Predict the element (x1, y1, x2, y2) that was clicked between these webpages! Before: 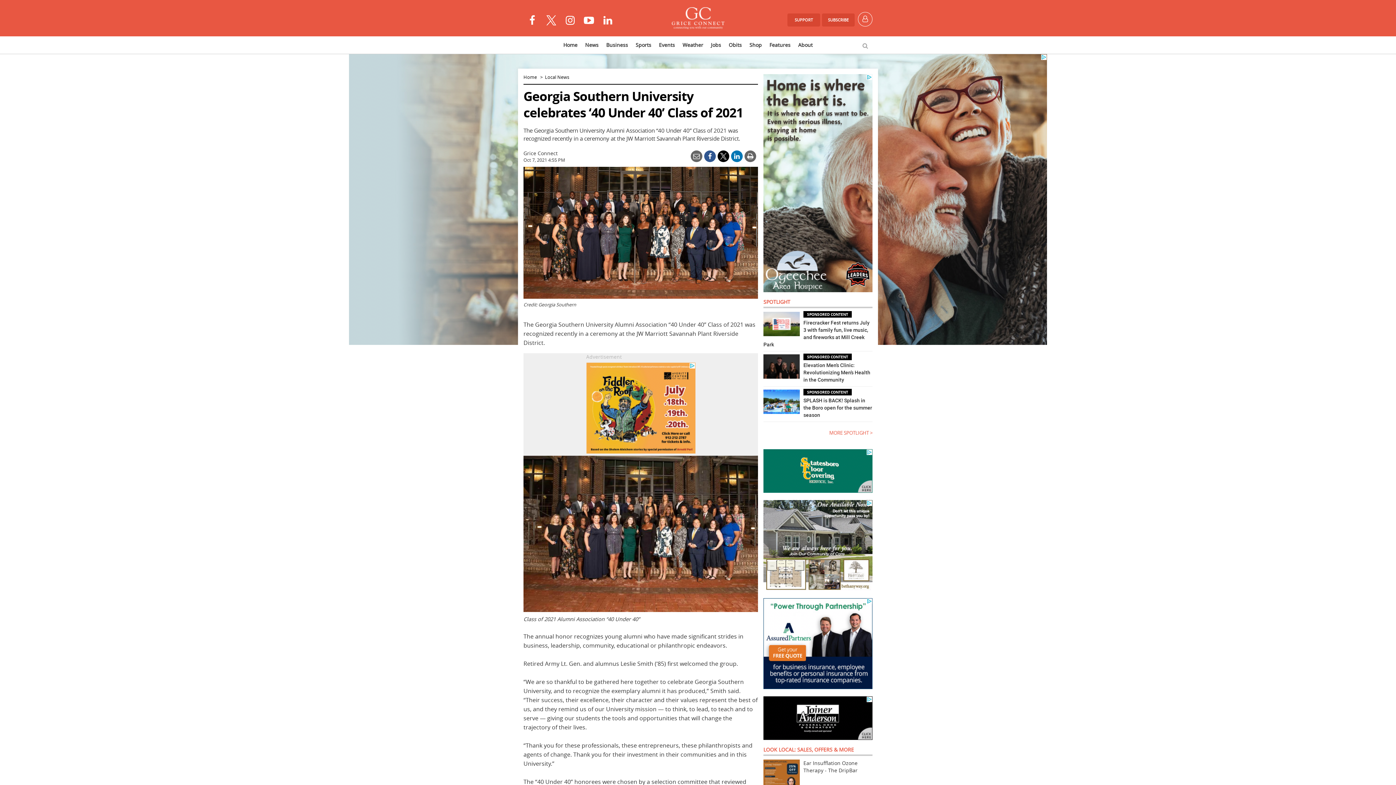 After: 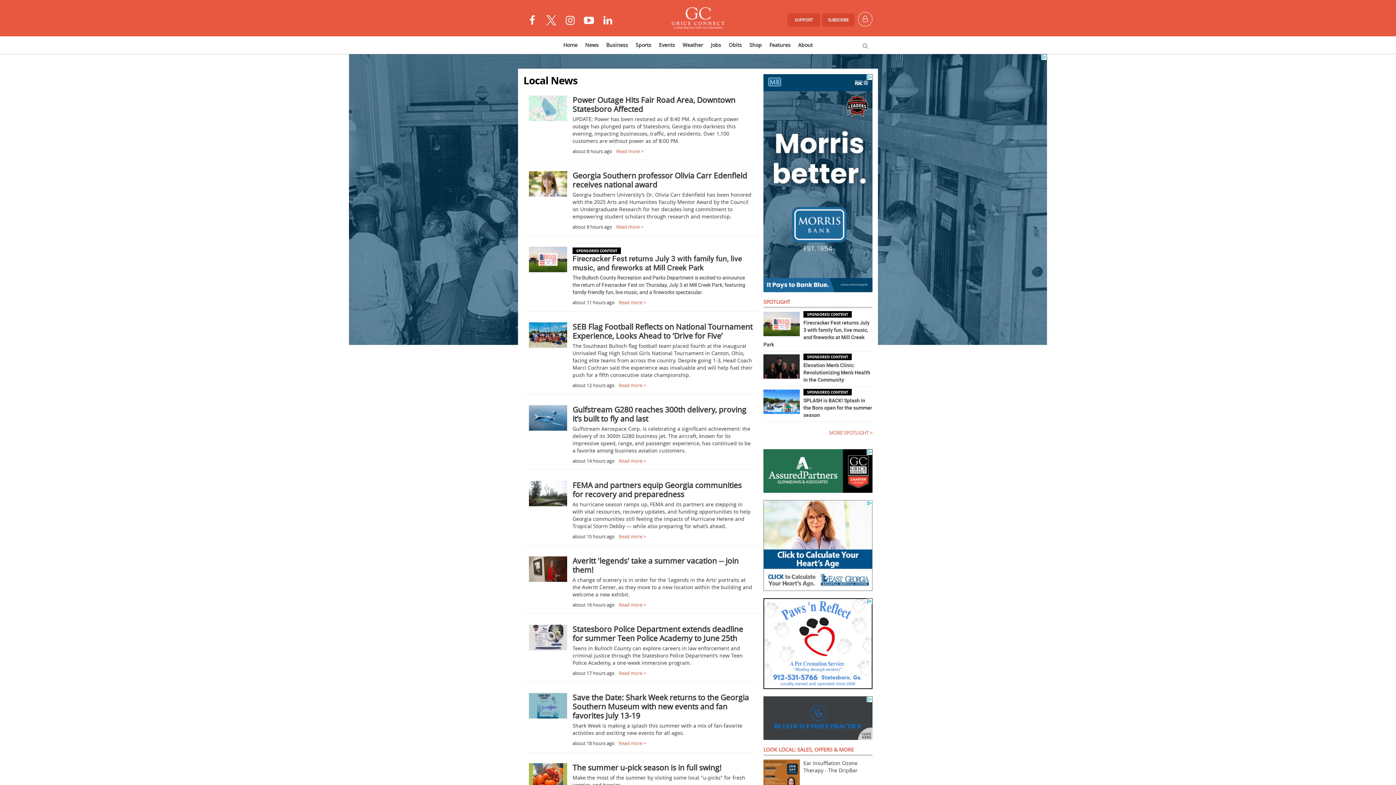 Action: bbox: (582, 37, 601, 52) label: News